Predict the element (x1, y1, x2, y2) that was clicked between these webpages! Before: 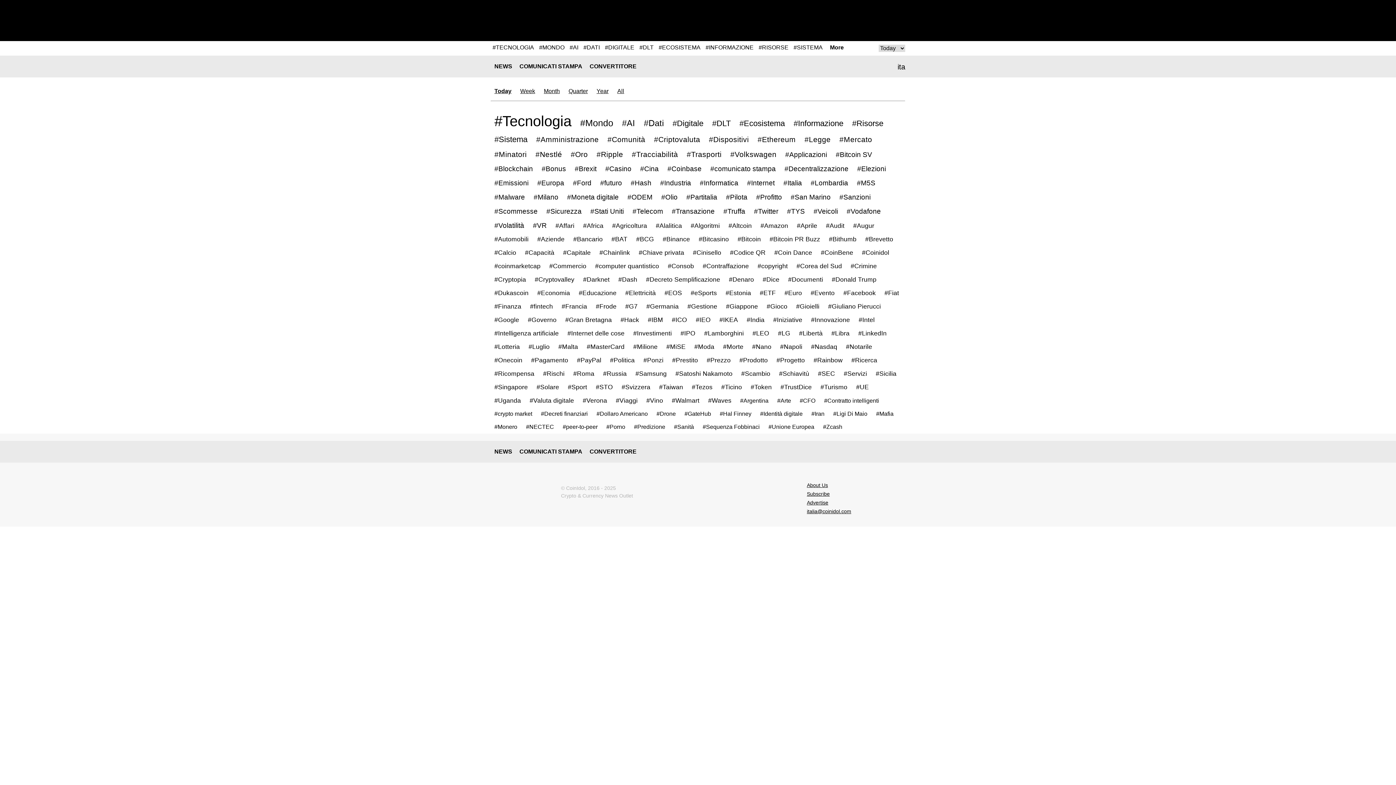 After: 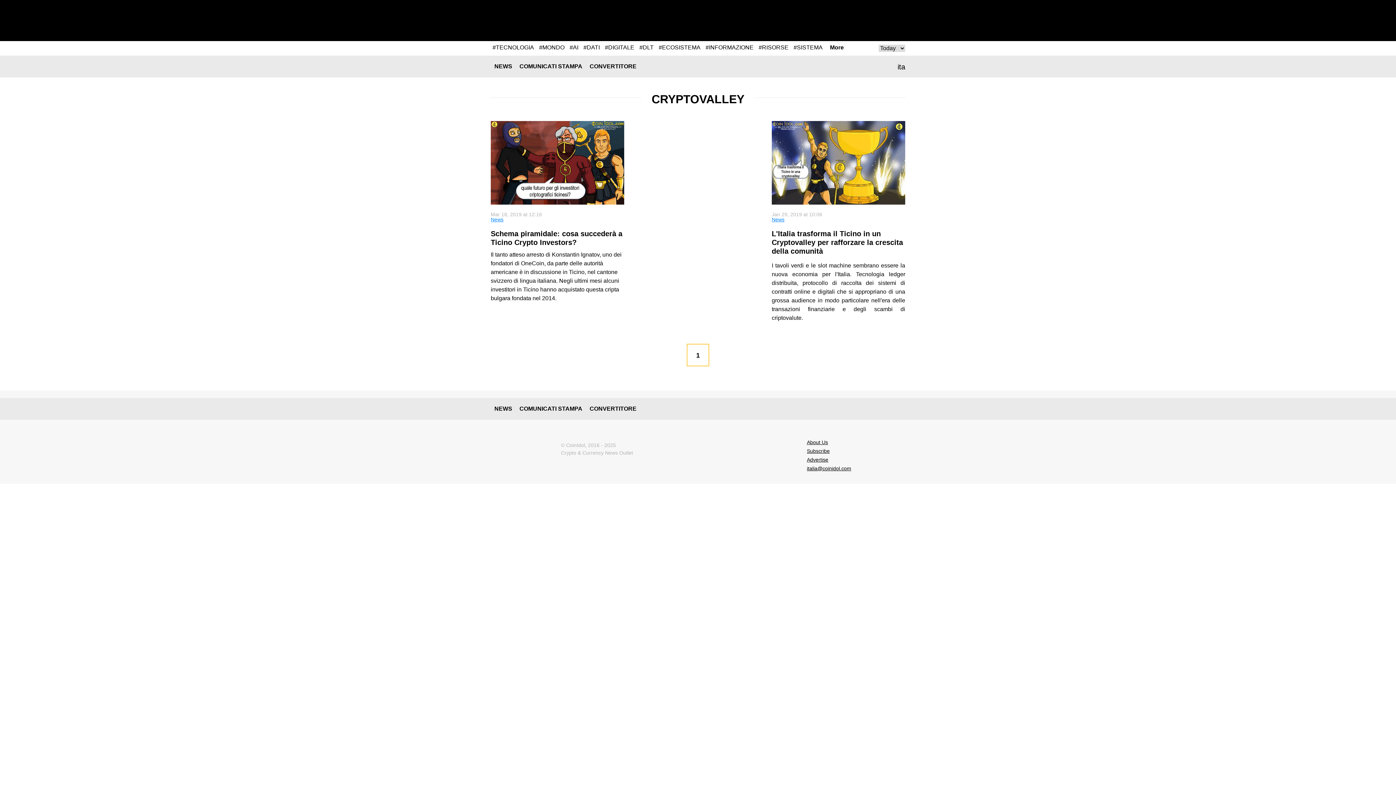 Action: label: #Cryptovalley bbox: (531, 273, 578, 286)